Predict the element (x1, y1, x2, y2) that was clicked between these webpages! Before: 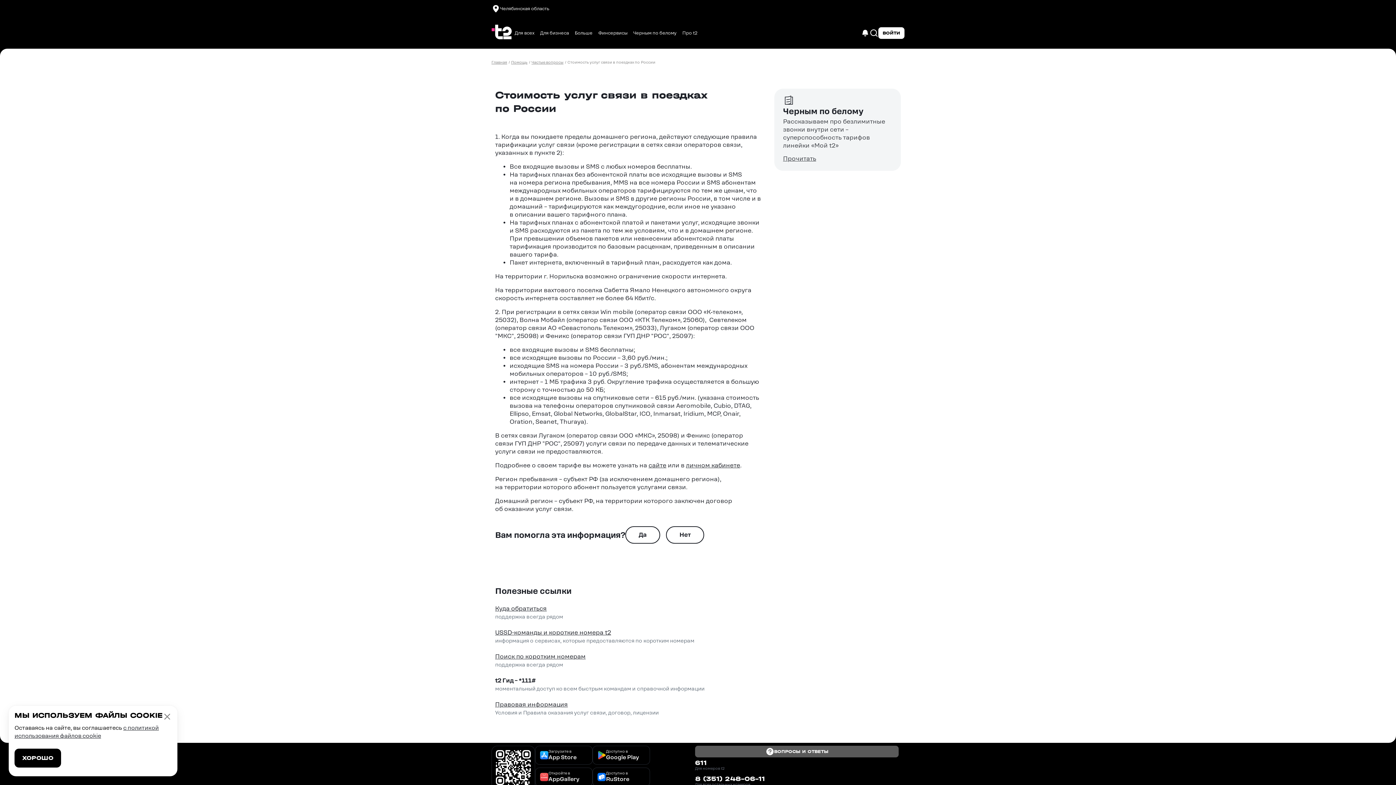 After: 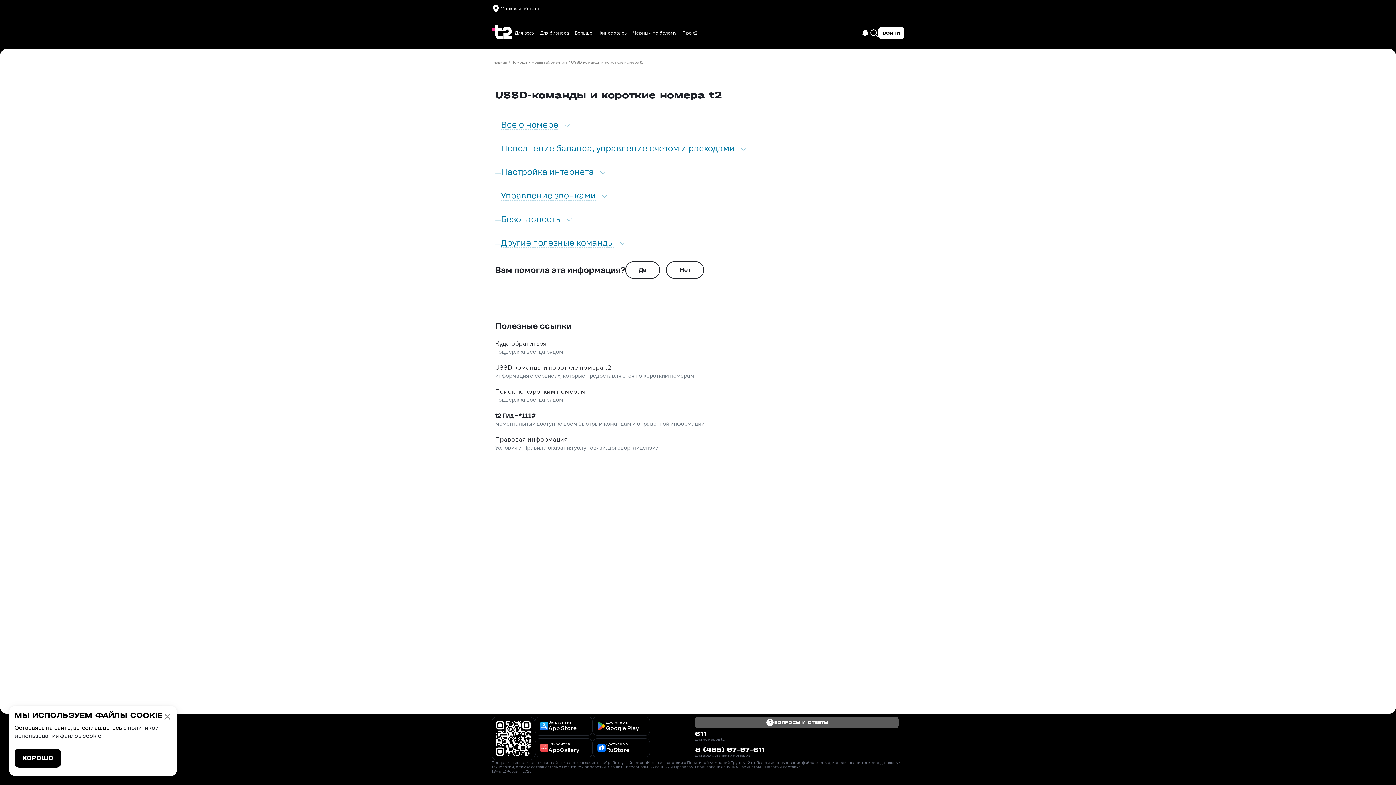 Action: label: USSD-команды и короткие номера t2 bbox: (495, 629, 611, 636)